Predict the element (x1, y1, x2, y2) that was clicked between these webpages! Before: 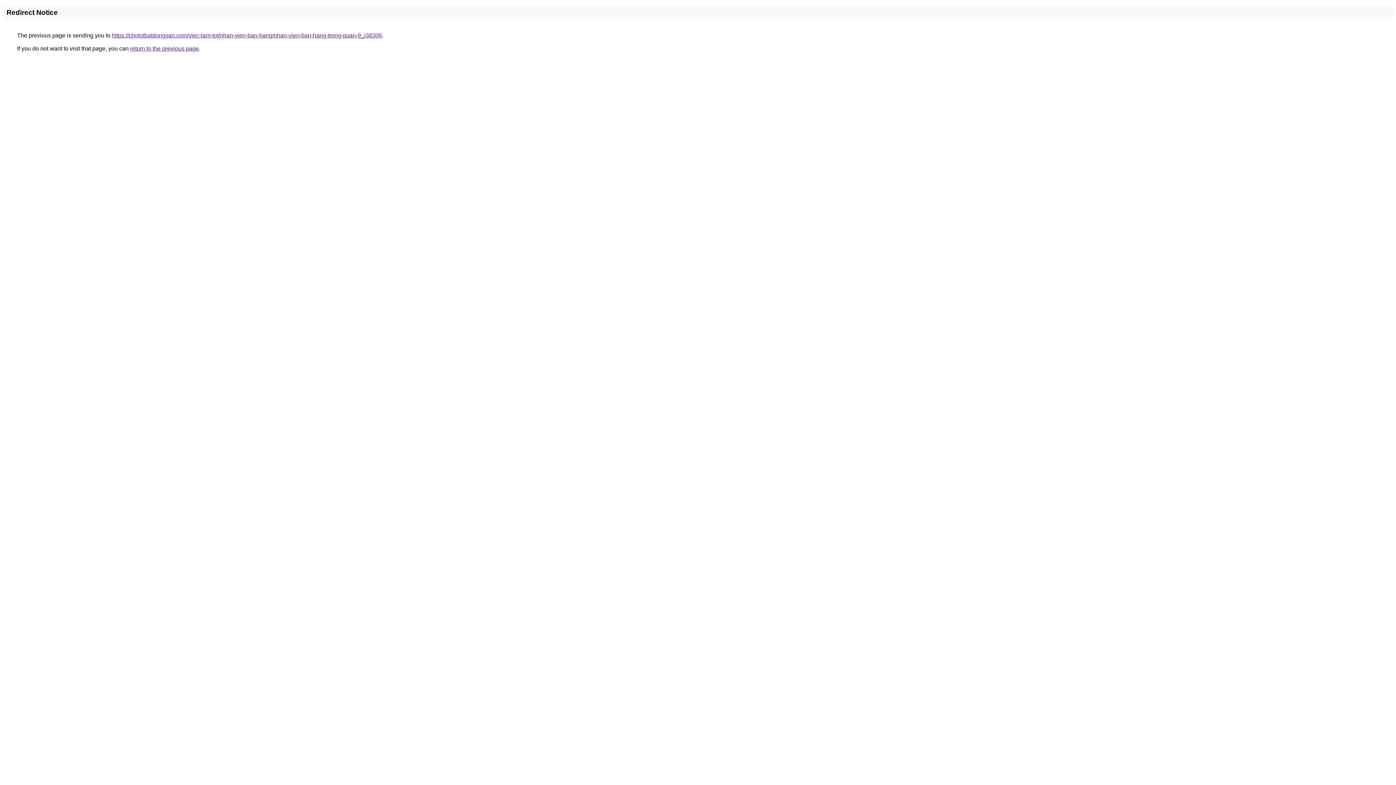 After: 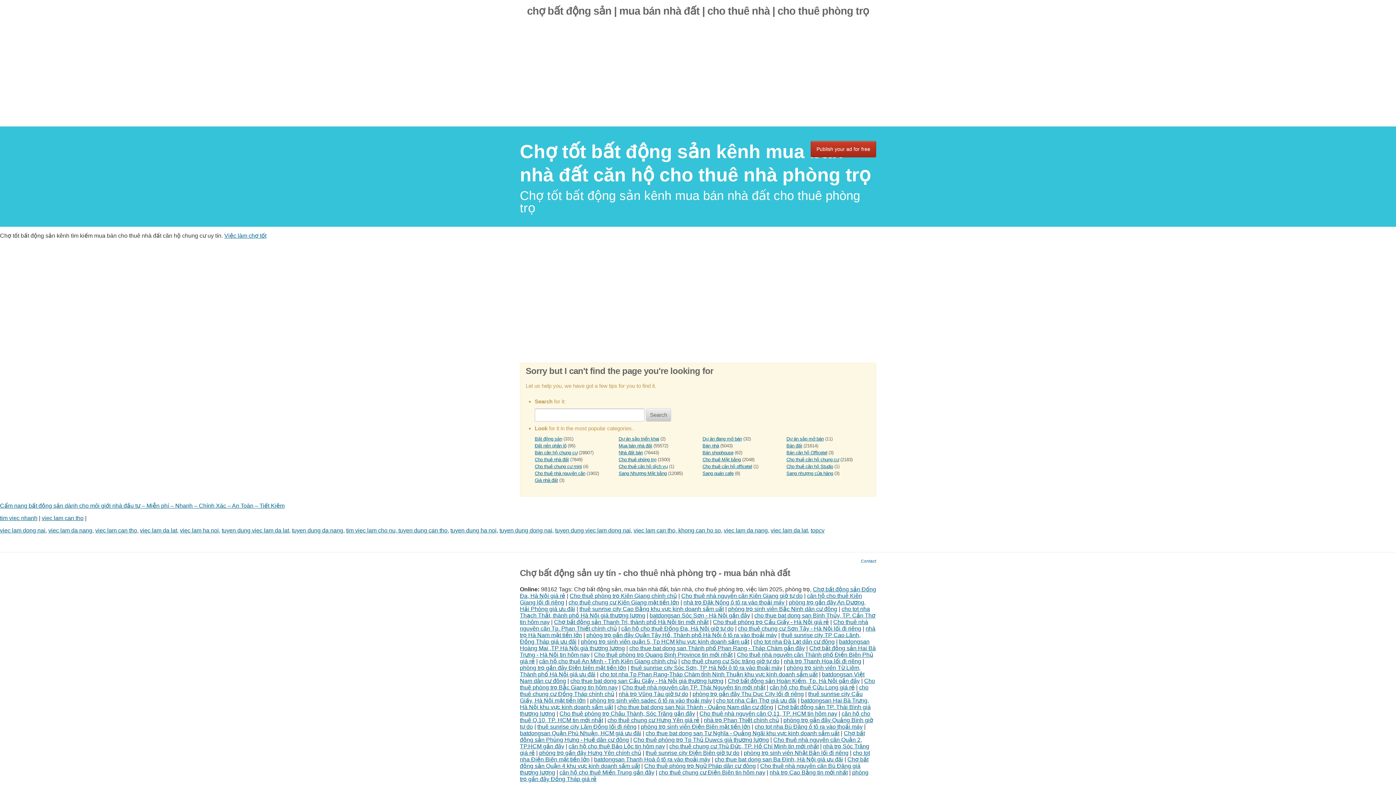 Action: bbox: (112, 32, 382, 38) label: https://chototbatdongsan.com/viec-lam-tot/nhan-vien-ban-hang/nhan-vien-ban-hang-trong-quan-9_i38306